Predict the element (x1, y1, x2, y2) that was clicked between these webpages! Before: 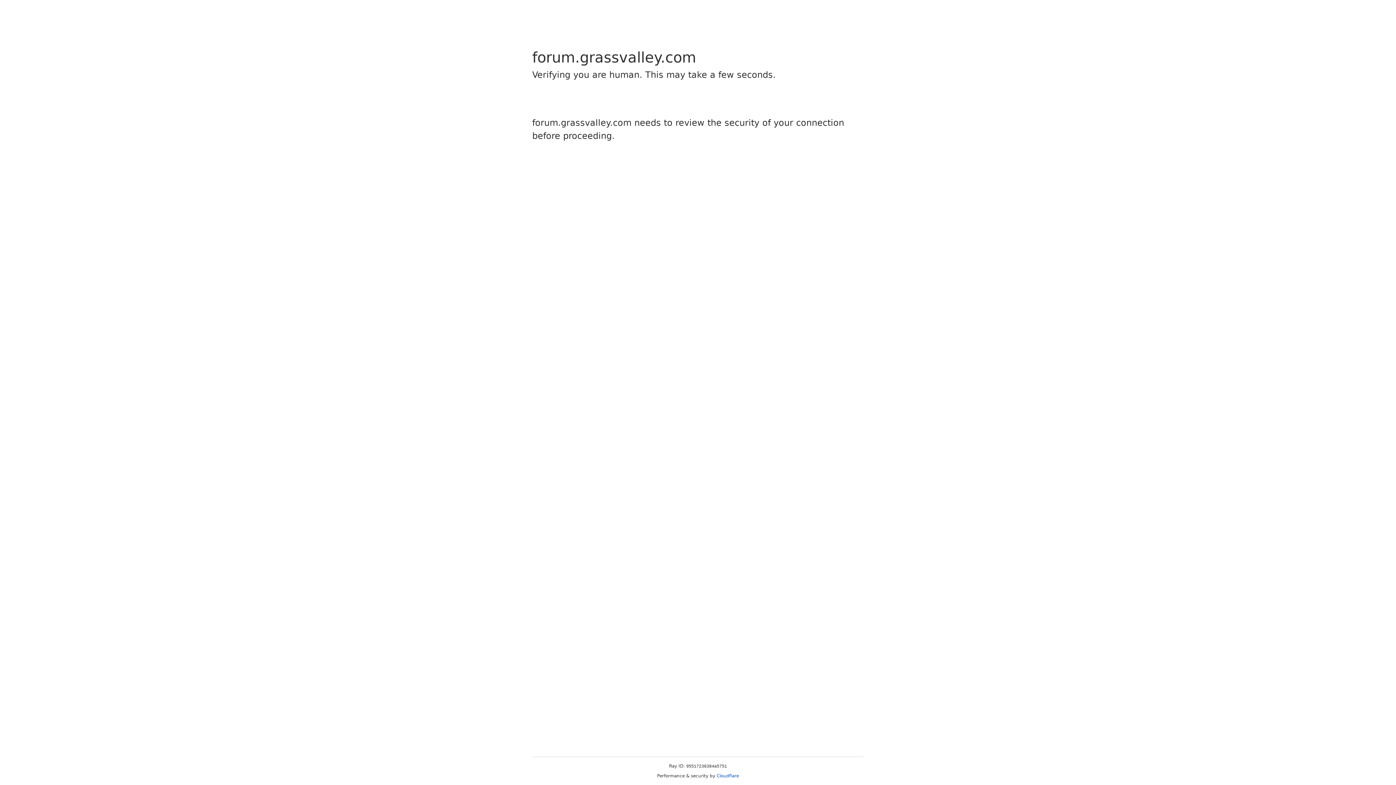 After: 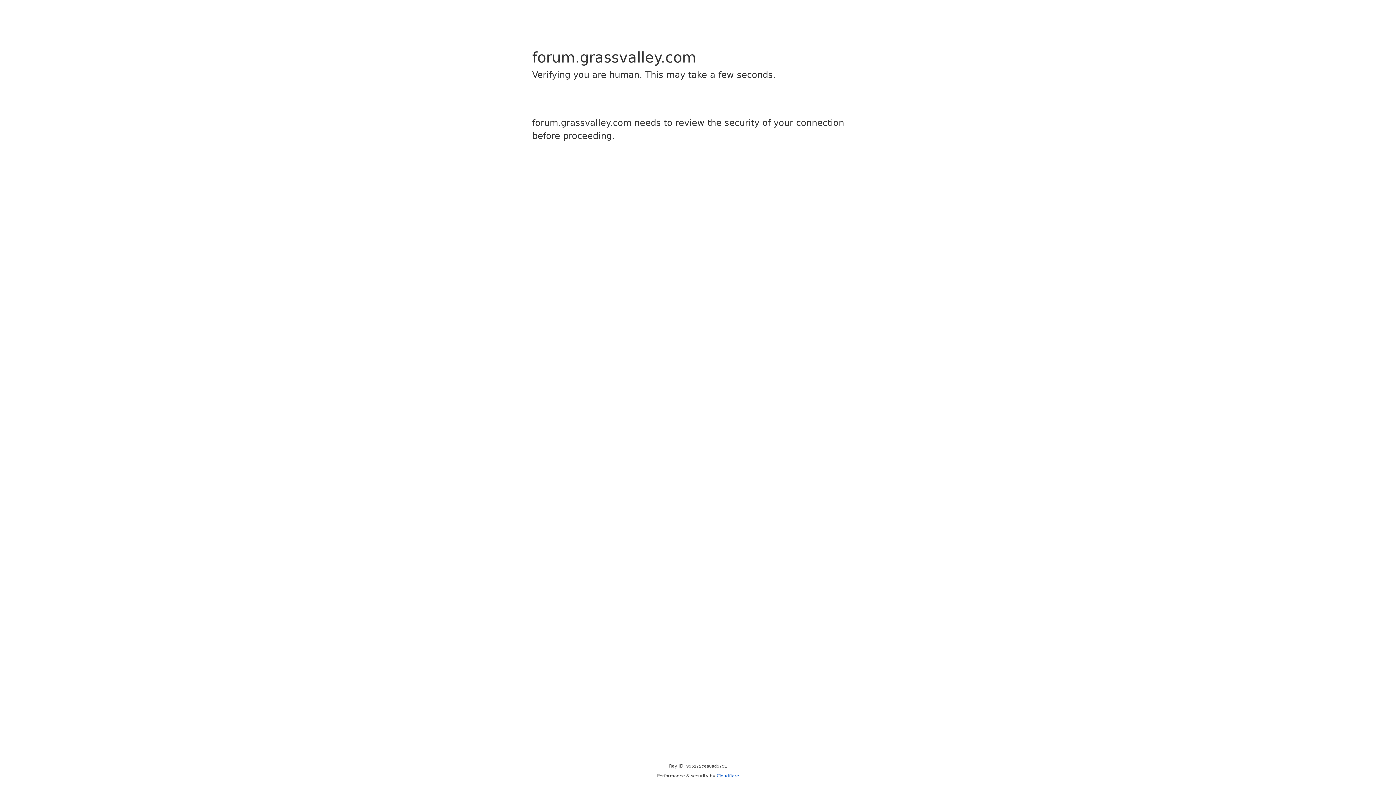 Action: bbox: (716, 773, 739, 778) label: Cloudflare